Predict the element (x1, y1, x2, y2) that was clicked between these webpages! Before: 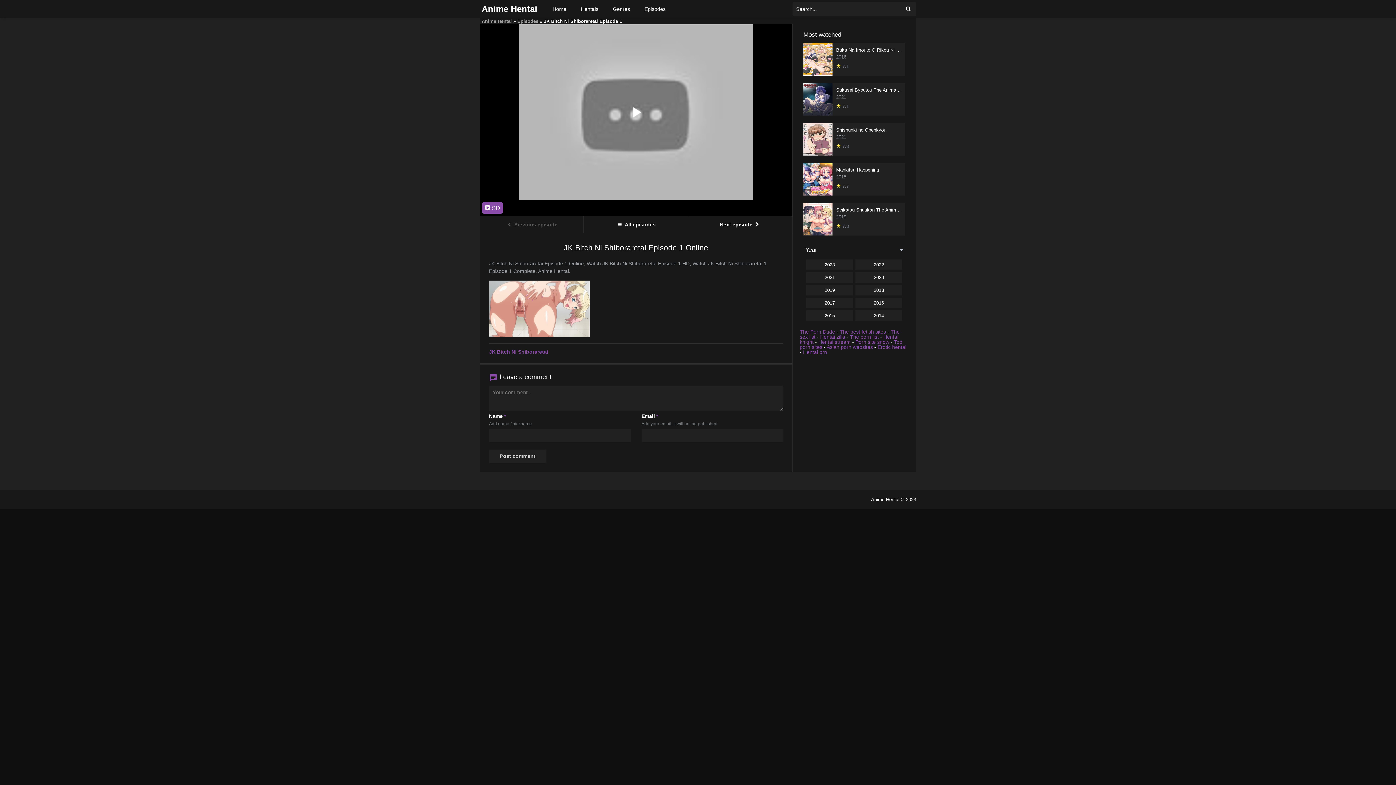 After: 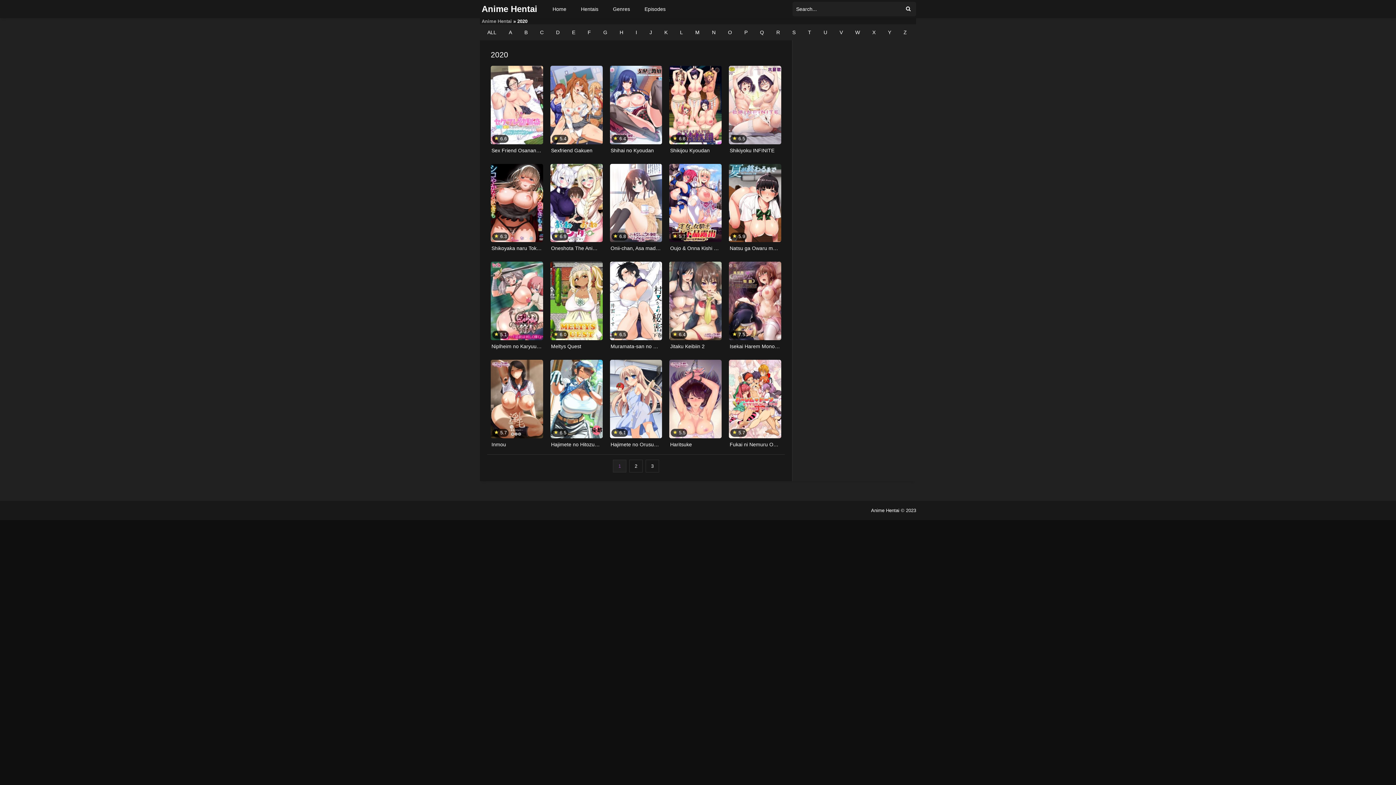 Action: label: 2020 bbox: (855, 272, 902, 282)